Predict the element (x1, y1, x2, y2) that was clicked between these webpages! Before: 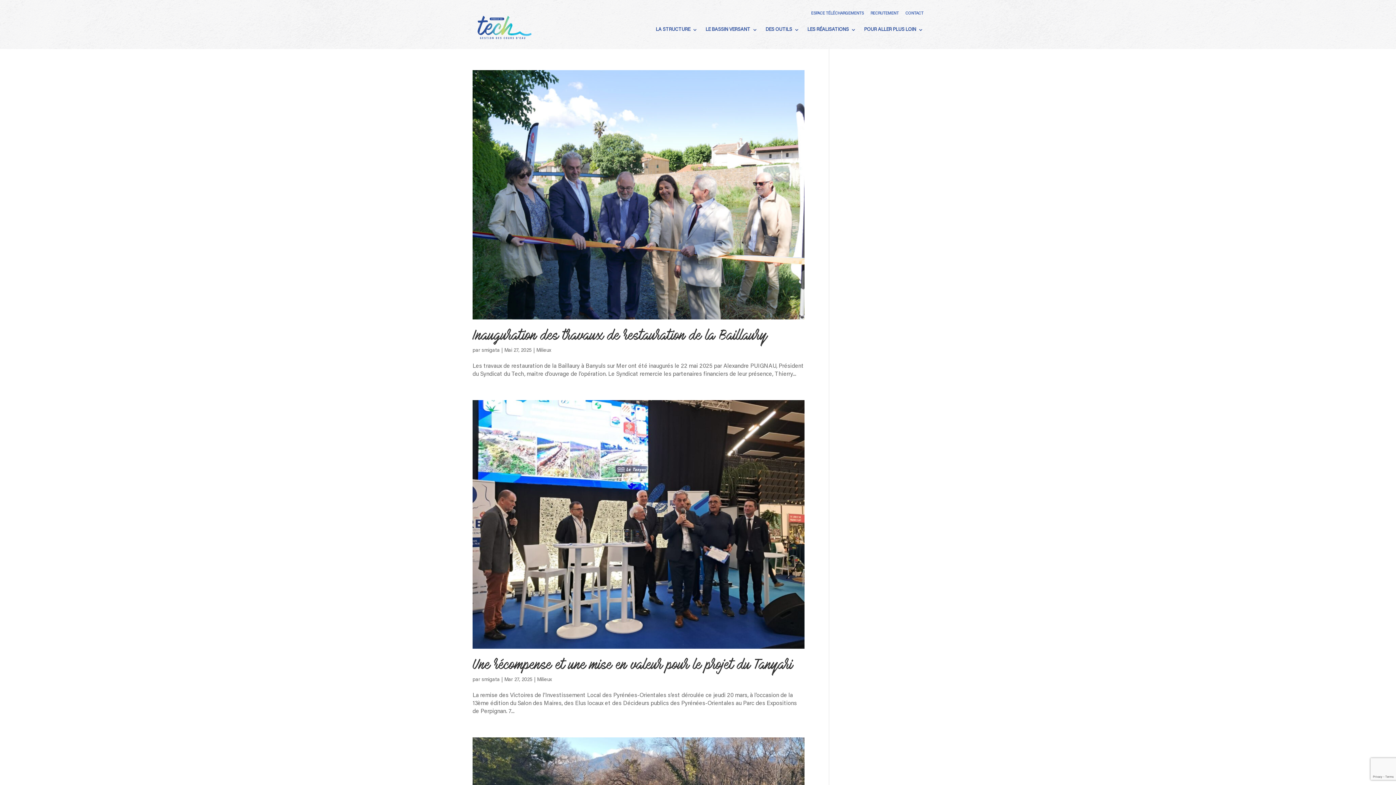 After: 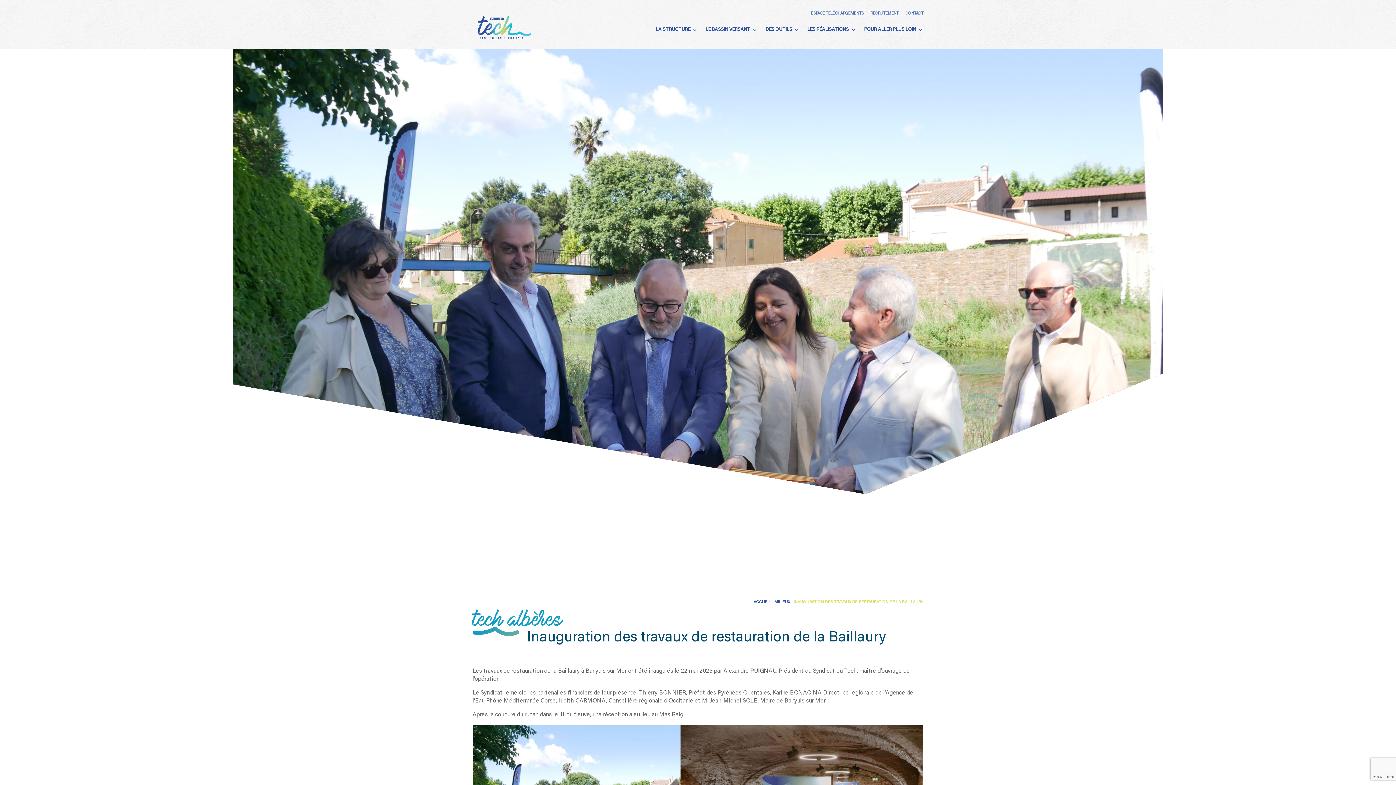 Action: bbox: (472, 70, 804, 319)